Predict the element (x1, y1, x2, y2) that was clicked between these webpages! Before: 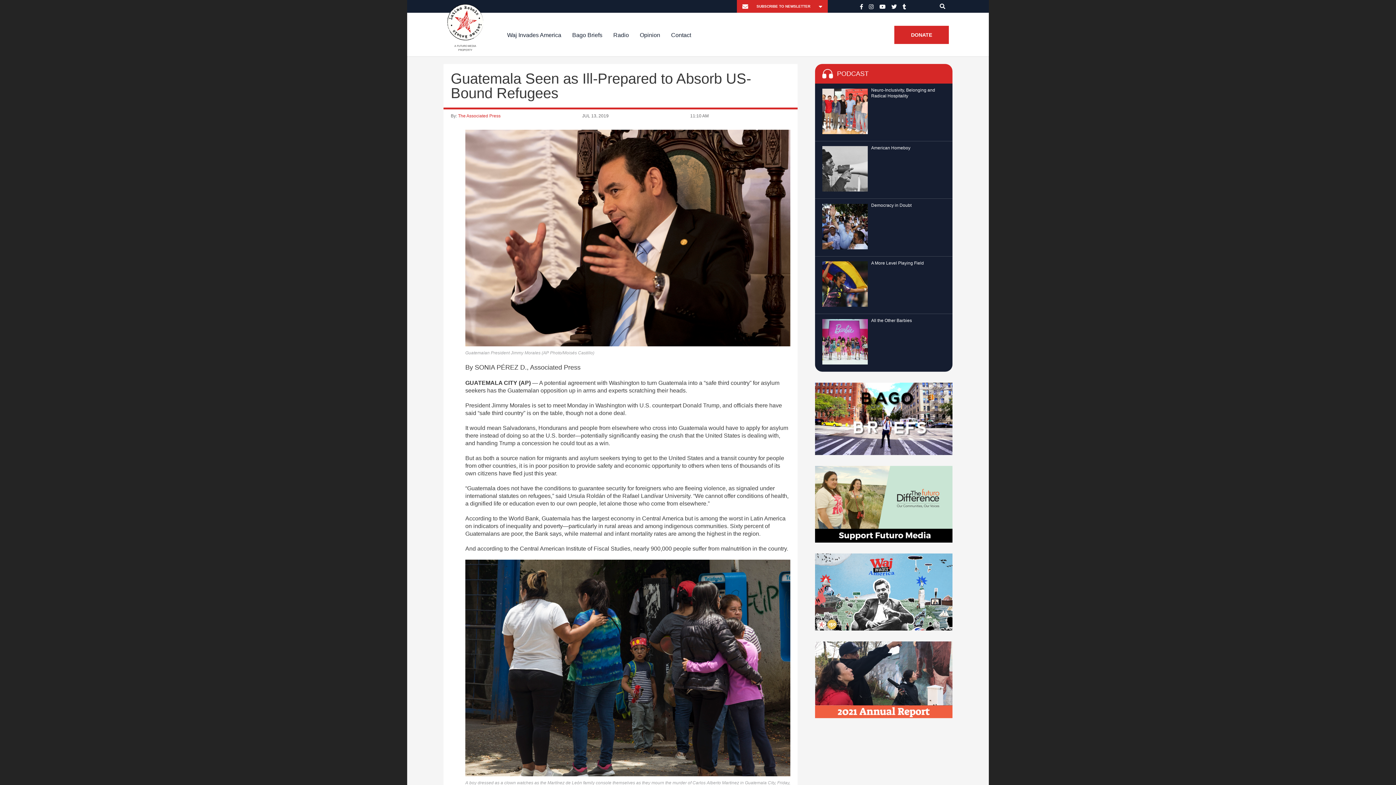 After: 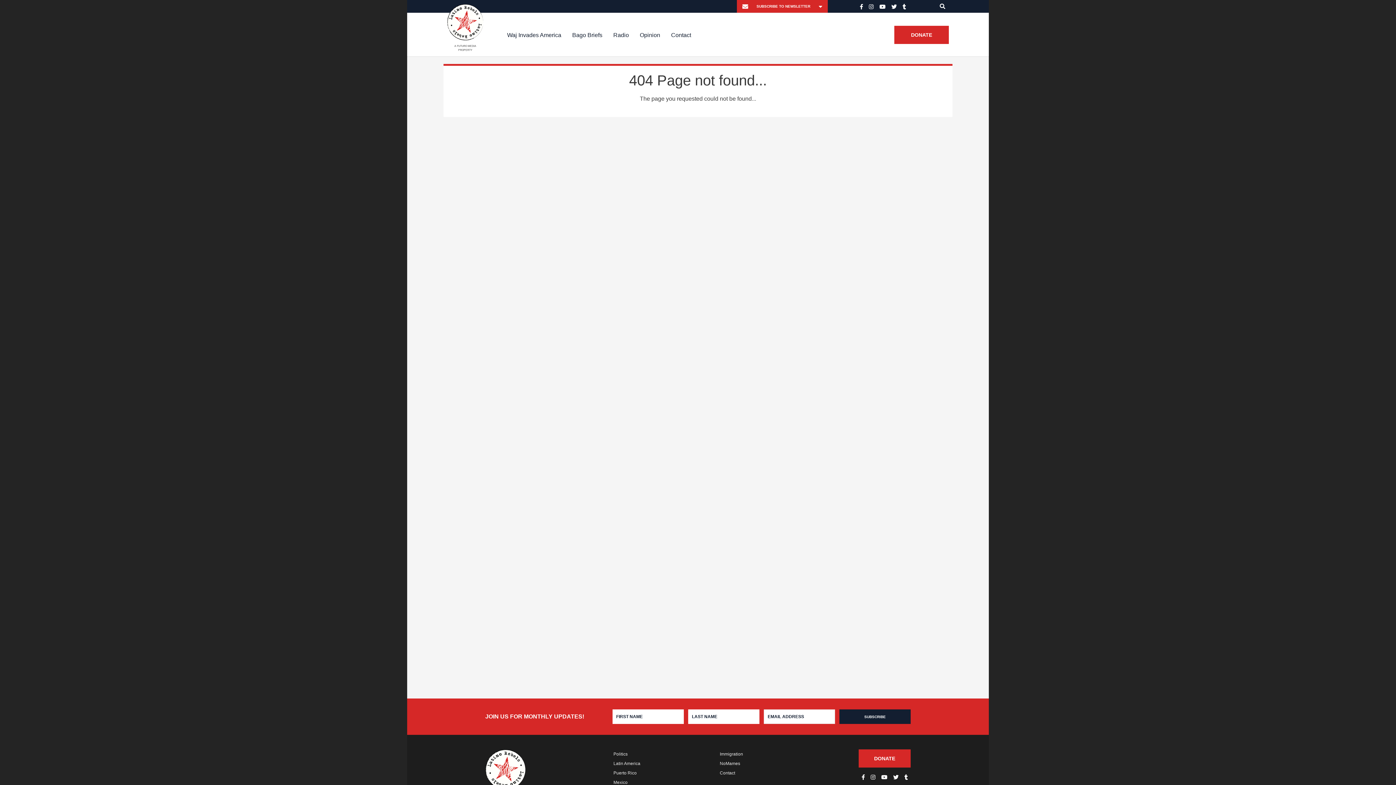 Action: bbox: (894, 25, 949, 44) label: DONATE